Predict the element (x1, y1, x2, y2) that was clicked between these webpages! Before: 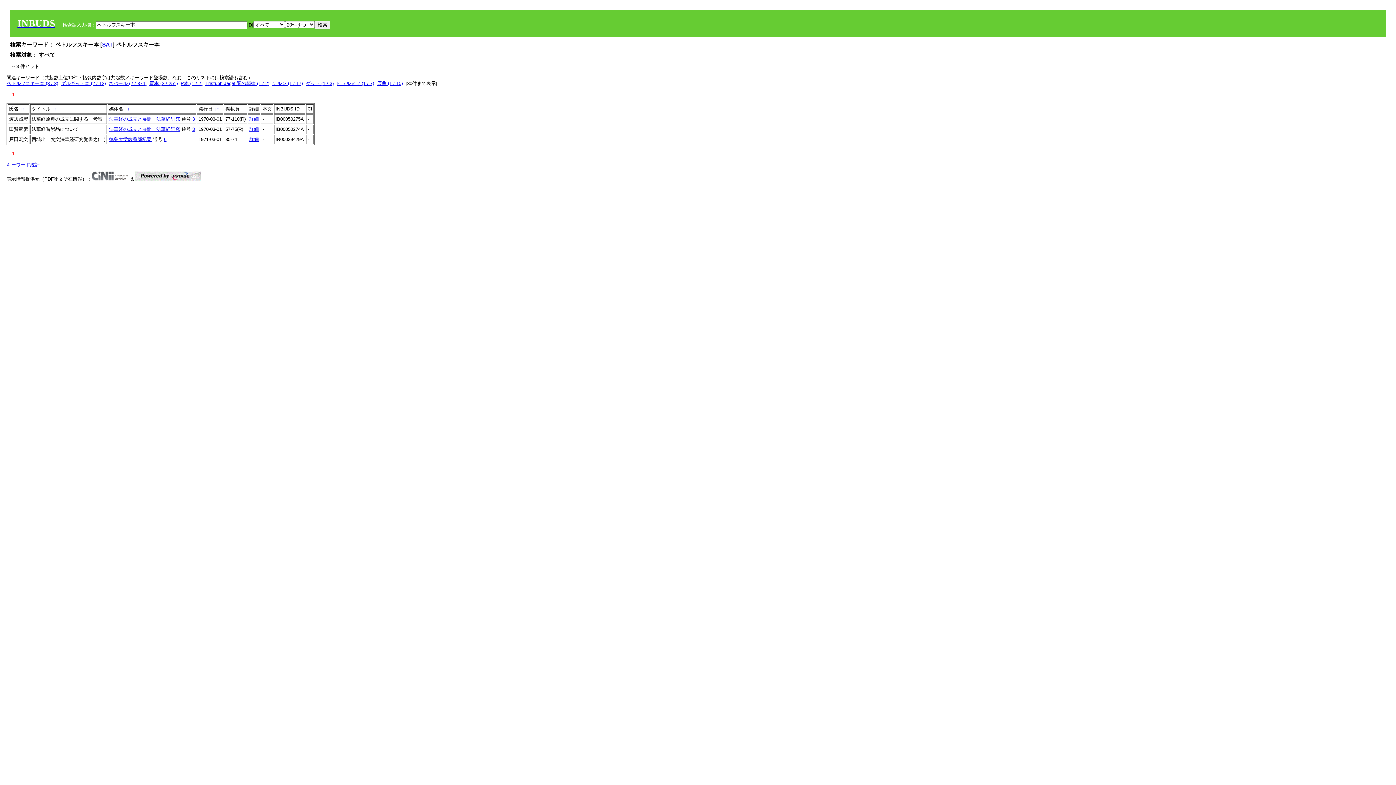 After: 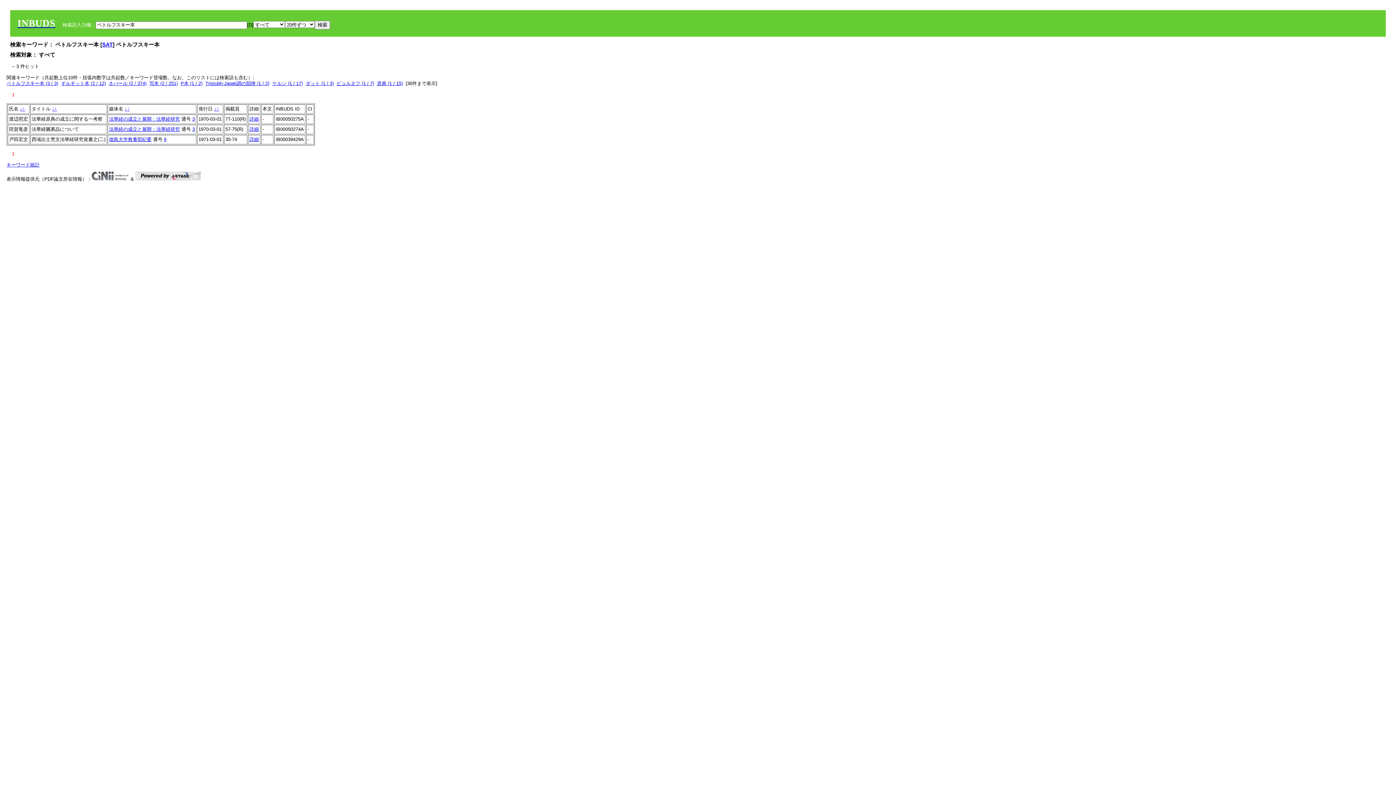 Action: bbox: (102, 41, 112, 47) label: SAT